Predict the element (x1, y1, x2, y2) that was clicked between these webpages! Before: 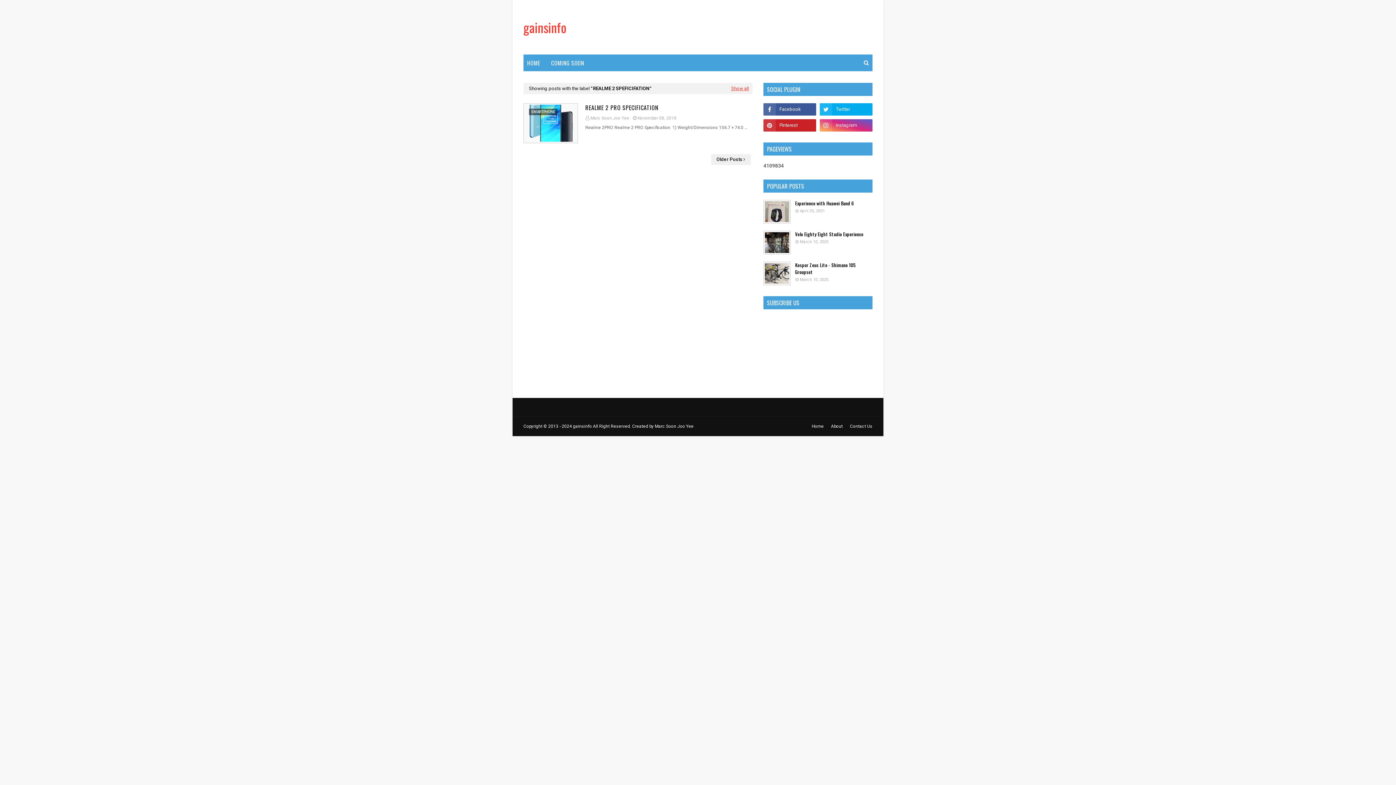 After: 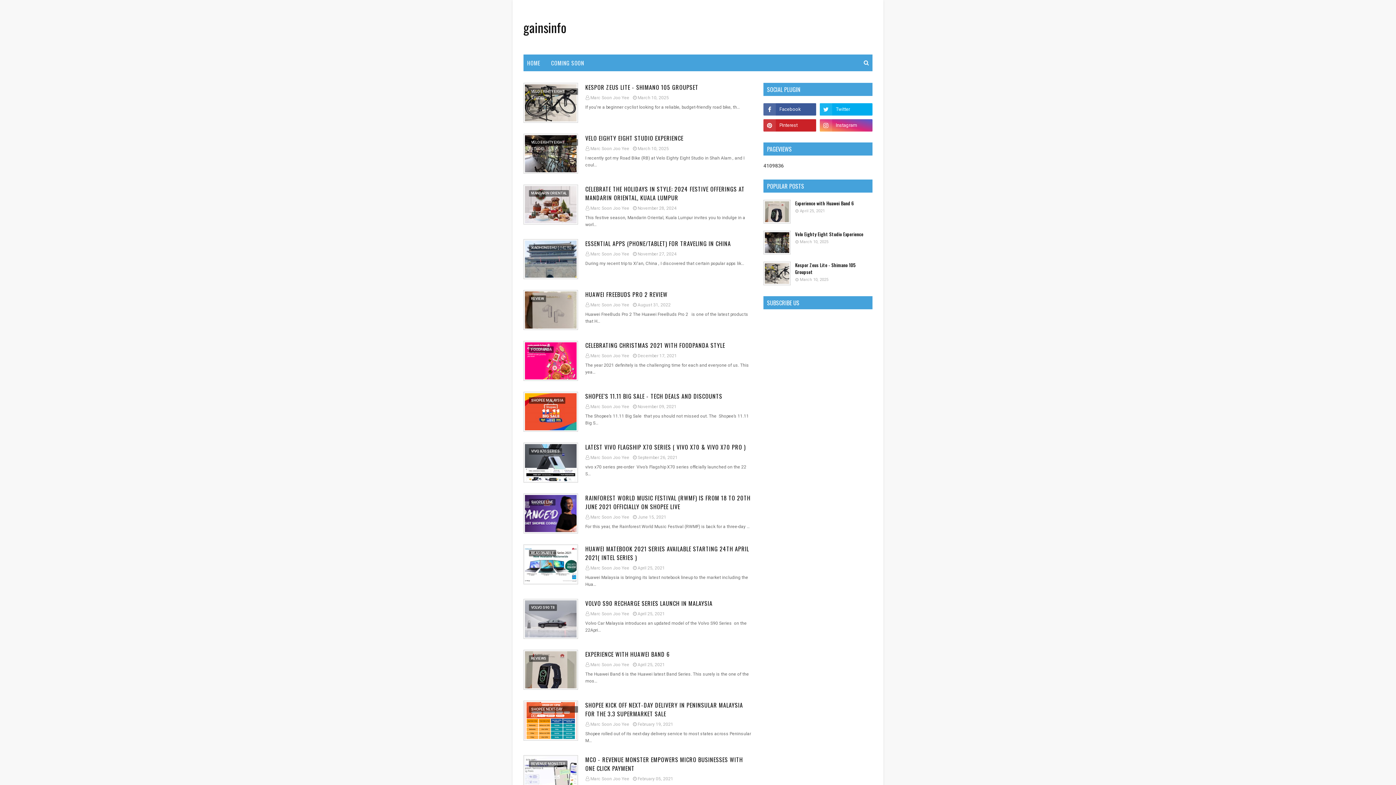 Action: bbox: (731, 85, 749, 91) label: Show all